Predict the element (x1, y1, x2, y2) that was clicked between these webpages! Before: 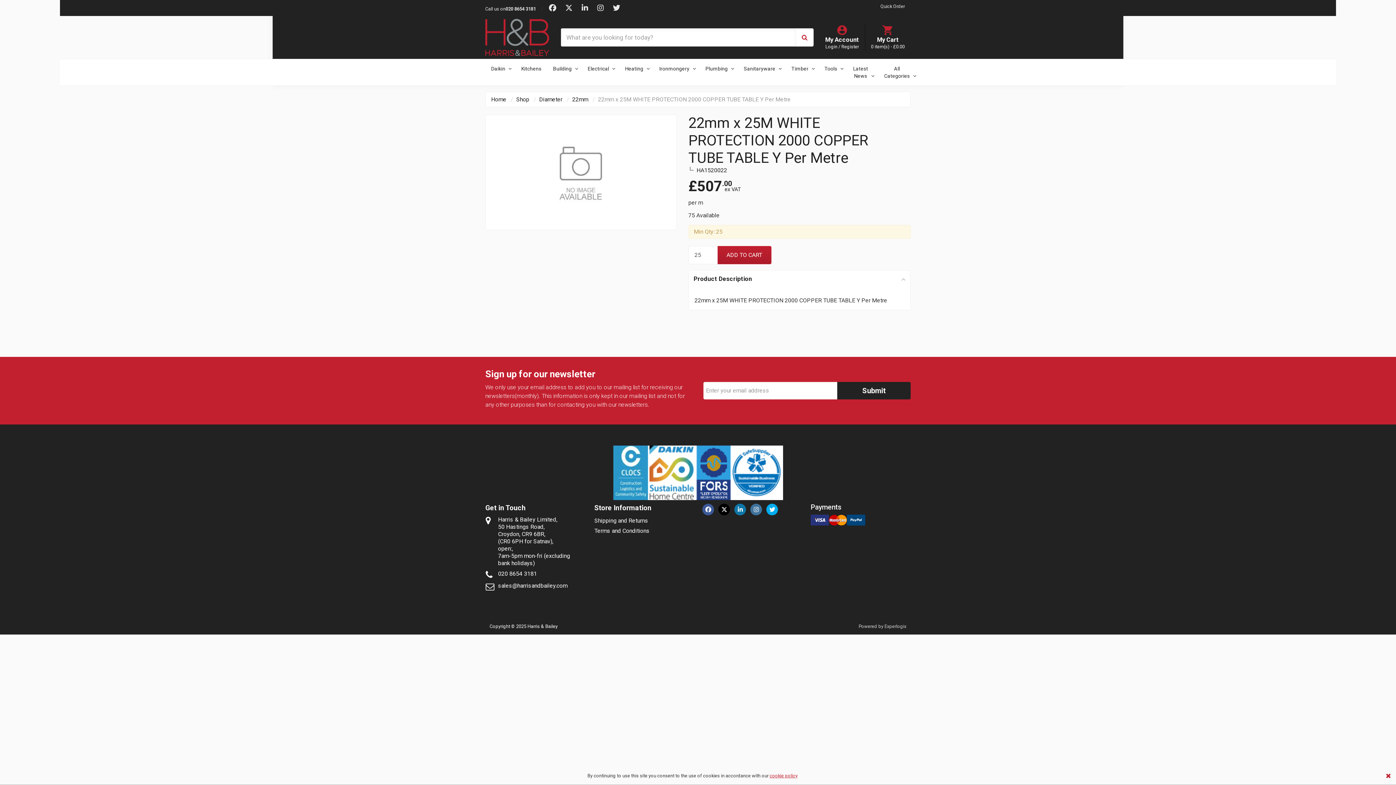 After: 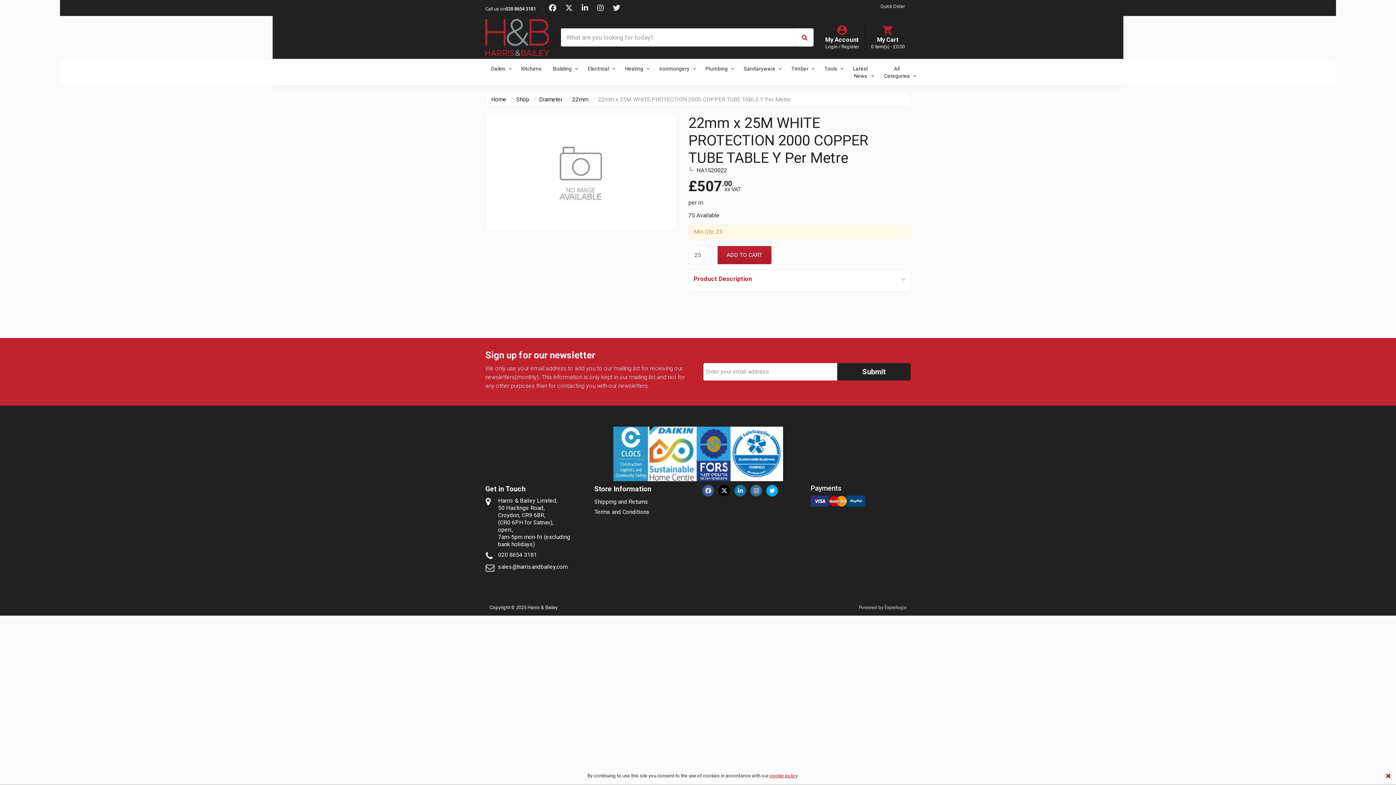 Action: bbox: (688, 270, 910, 291) label: Product Description